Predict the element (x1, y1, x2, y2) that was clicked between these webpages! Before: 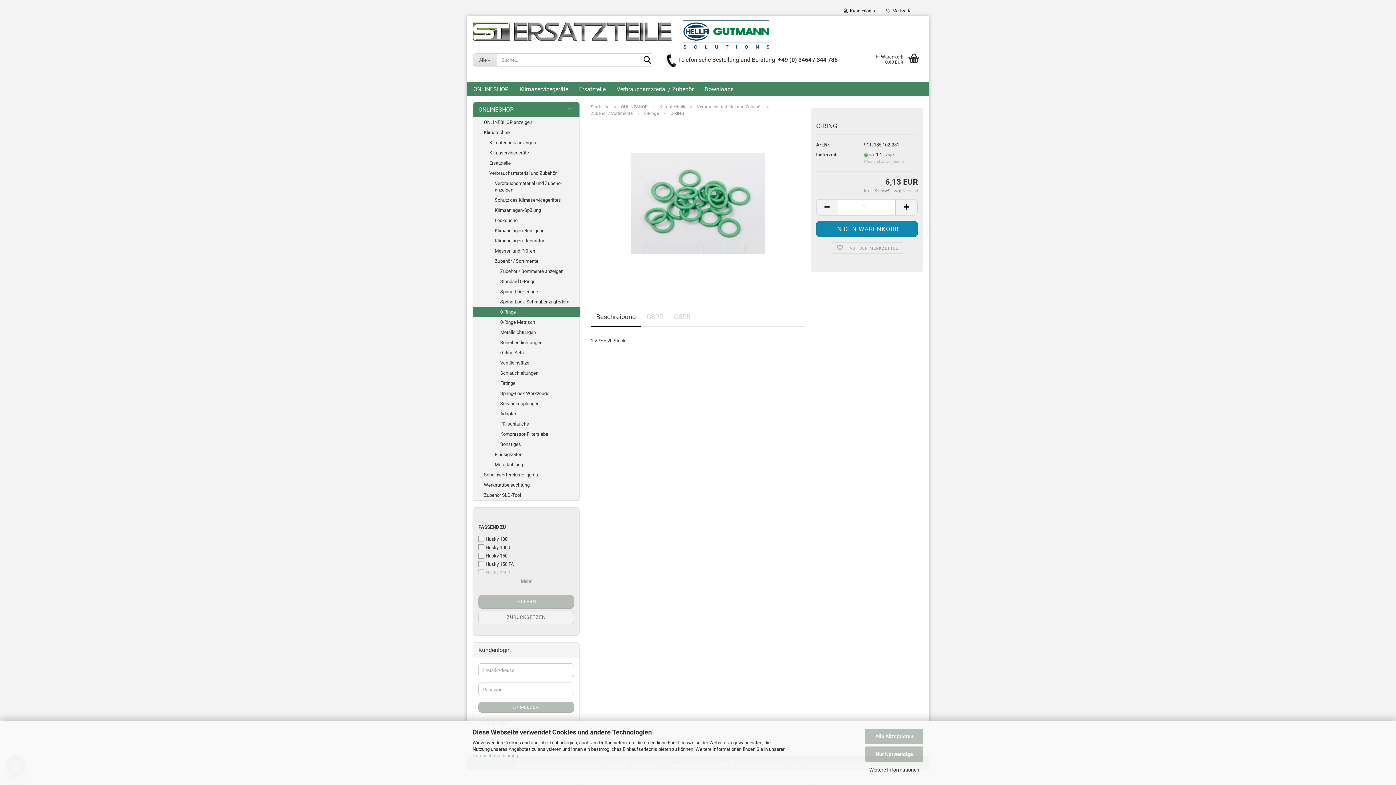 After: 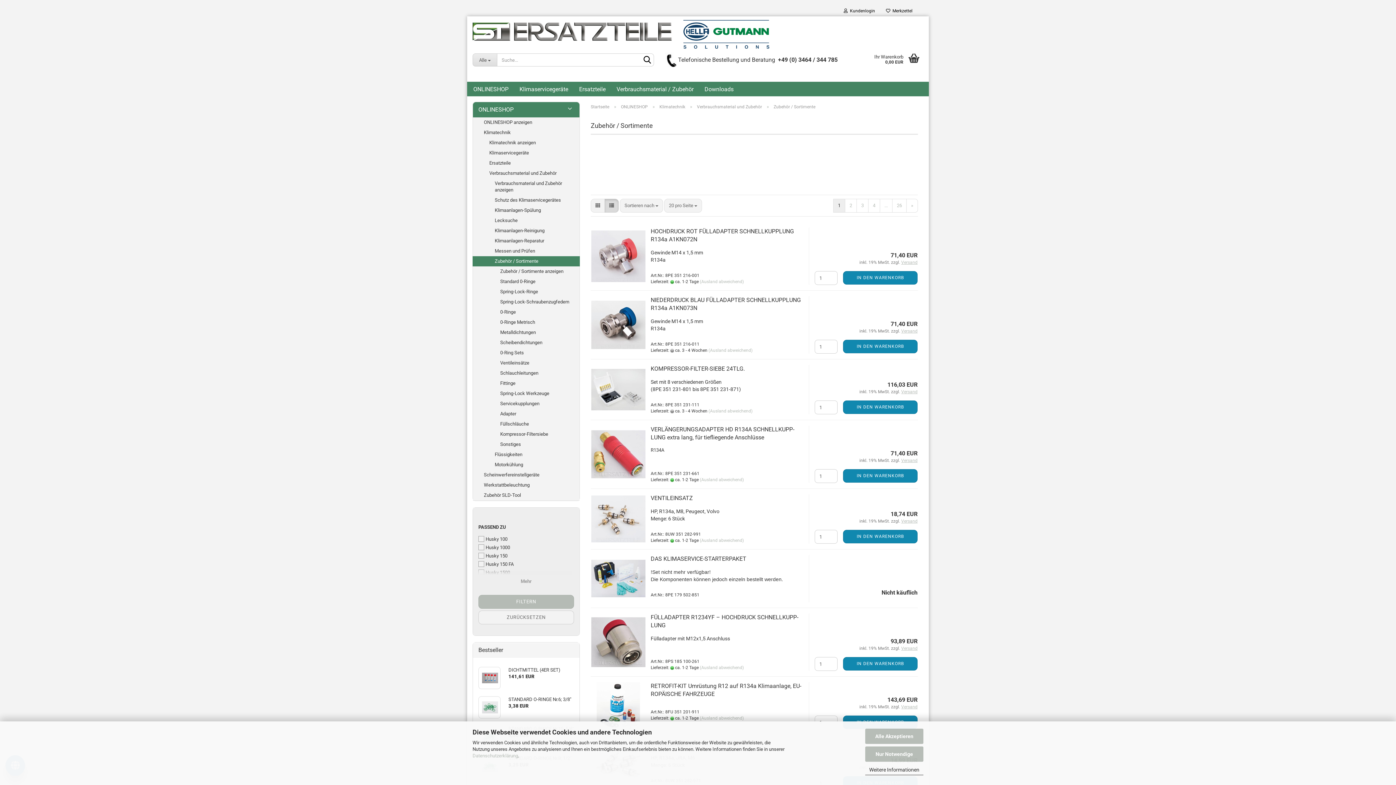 Action: label: Zubehör / Sortimente anzeigen bbox: (473, 266, 579, 276)